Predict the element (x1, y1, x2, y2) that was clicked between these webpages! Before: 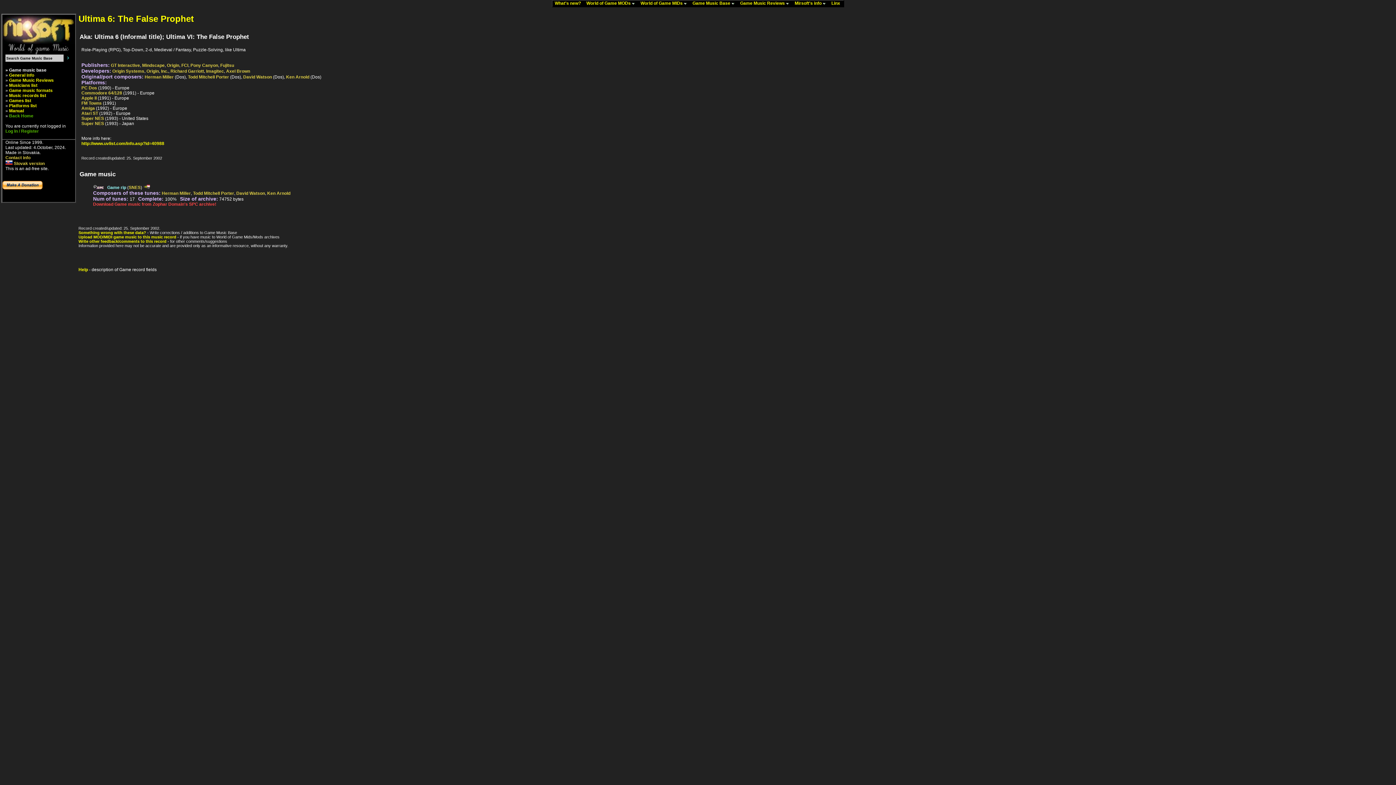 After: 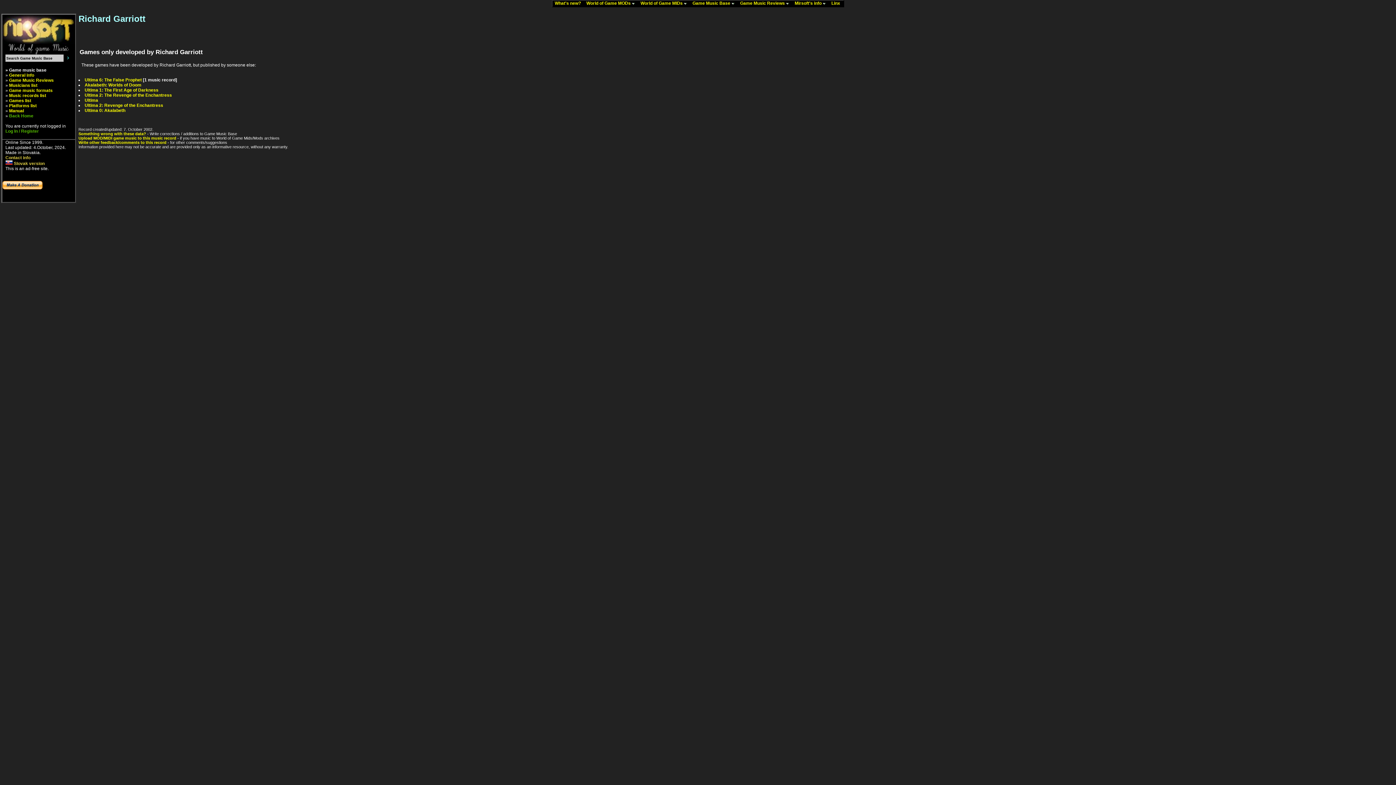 Action: label: Richard Garriott bbox: (170, 68, 204, 73)